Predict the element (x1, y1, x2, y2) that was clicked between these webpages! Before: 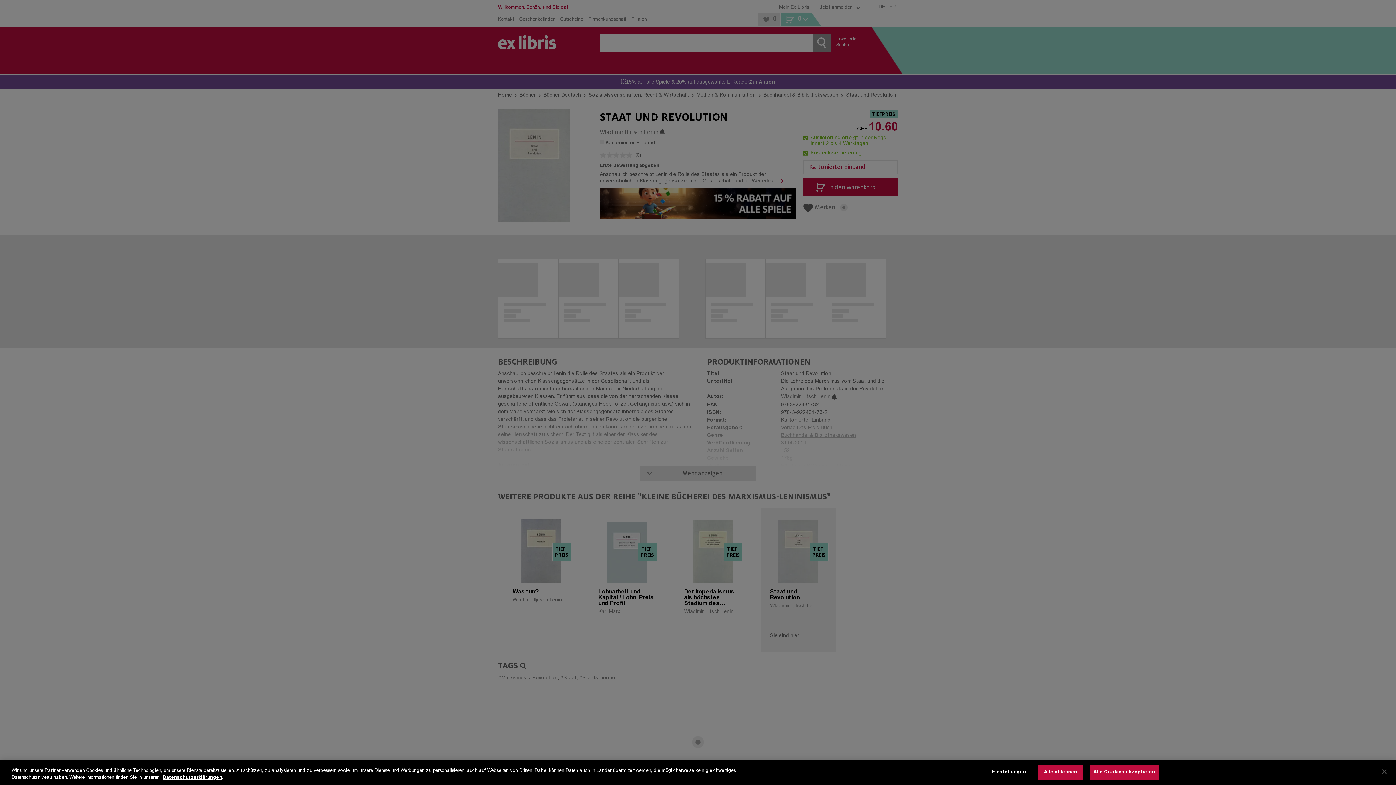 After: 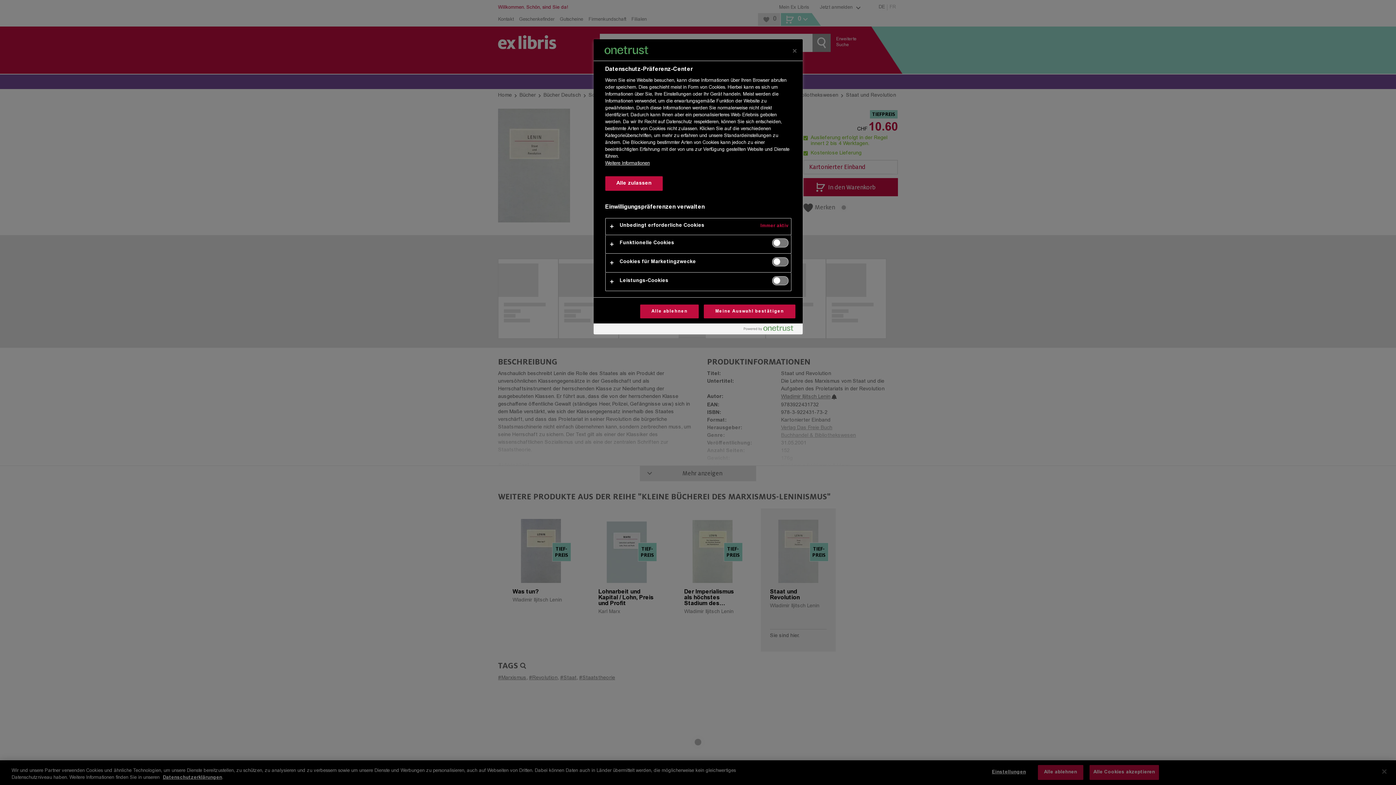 Action: bbox: (986, 765, 1031, 780) label: Einstellungen, Öffnet das Einstellungscenter-Dialogfeld